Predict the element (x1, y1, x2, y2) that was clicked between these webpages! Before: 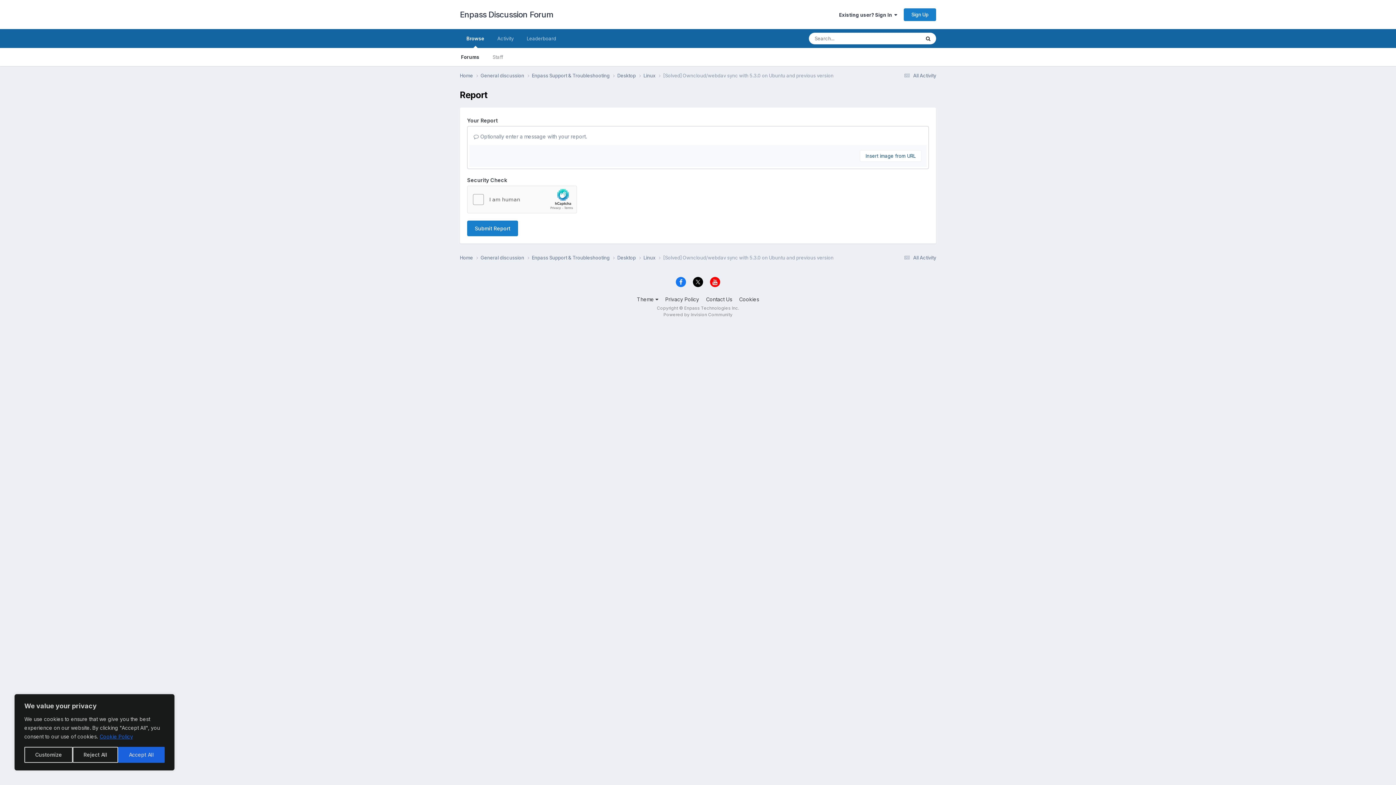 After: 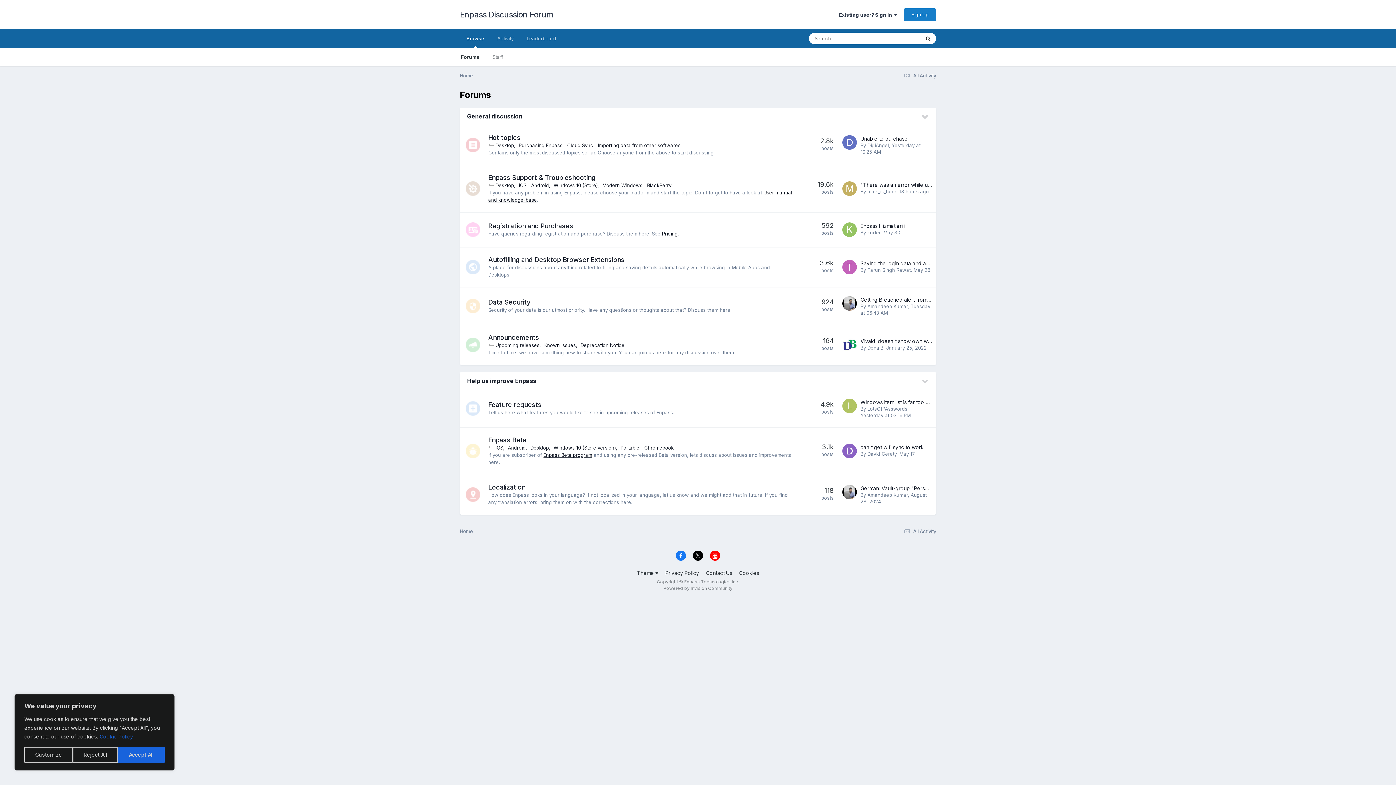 Action: bbox: (460, 254, 480, 261) label: Home 